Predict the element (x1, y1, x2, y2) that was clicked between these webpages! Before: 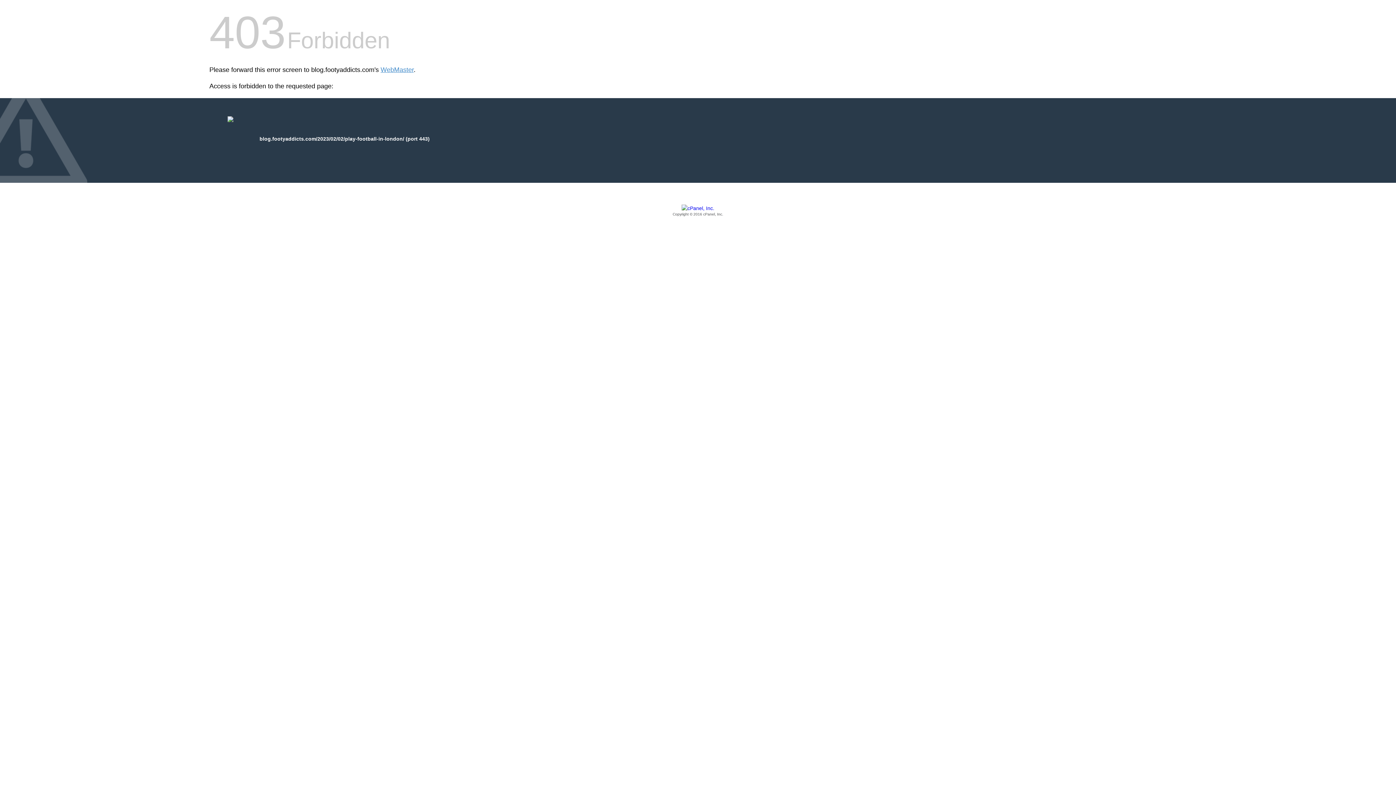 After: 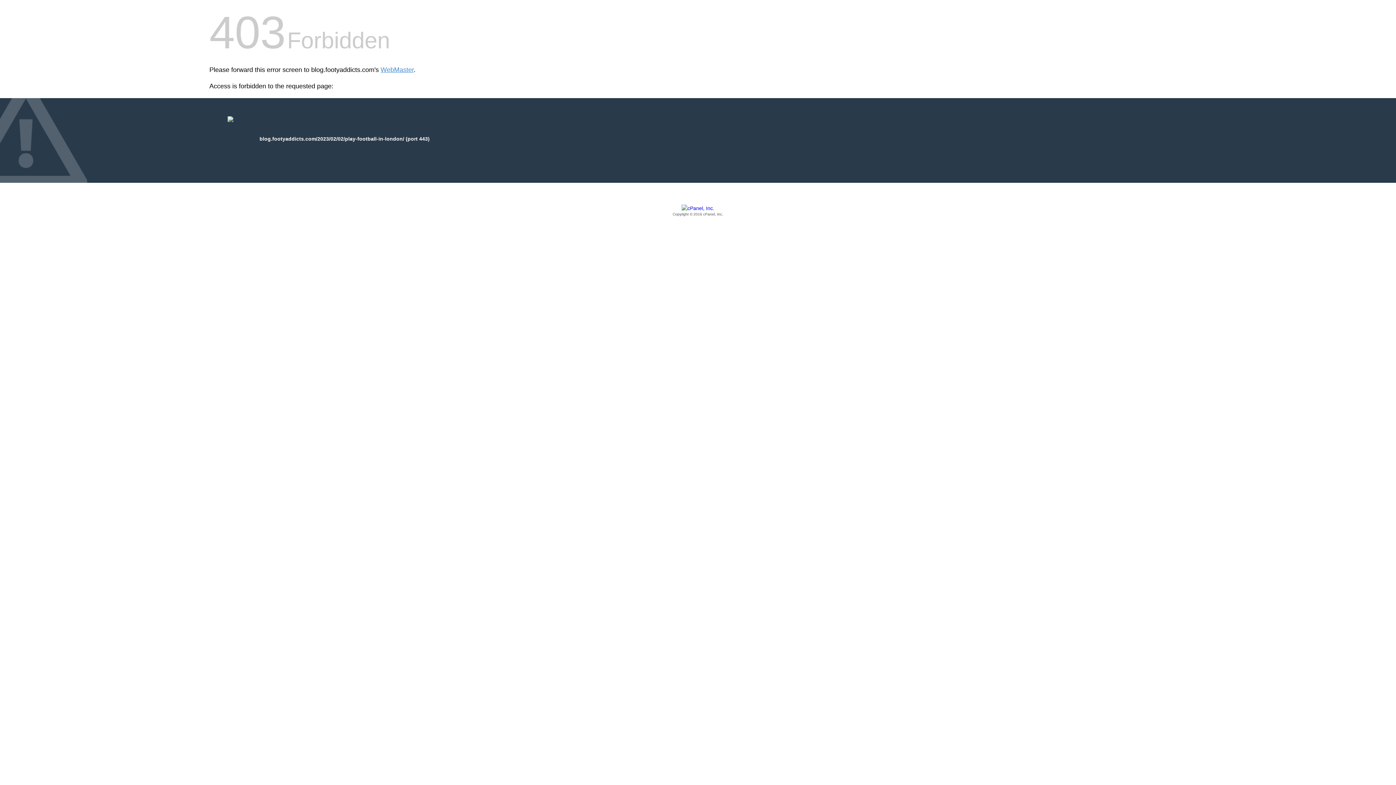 Action: label: Copyright © 2016 cPanel, Inc. bbox: (209, 205, 1186, 217)